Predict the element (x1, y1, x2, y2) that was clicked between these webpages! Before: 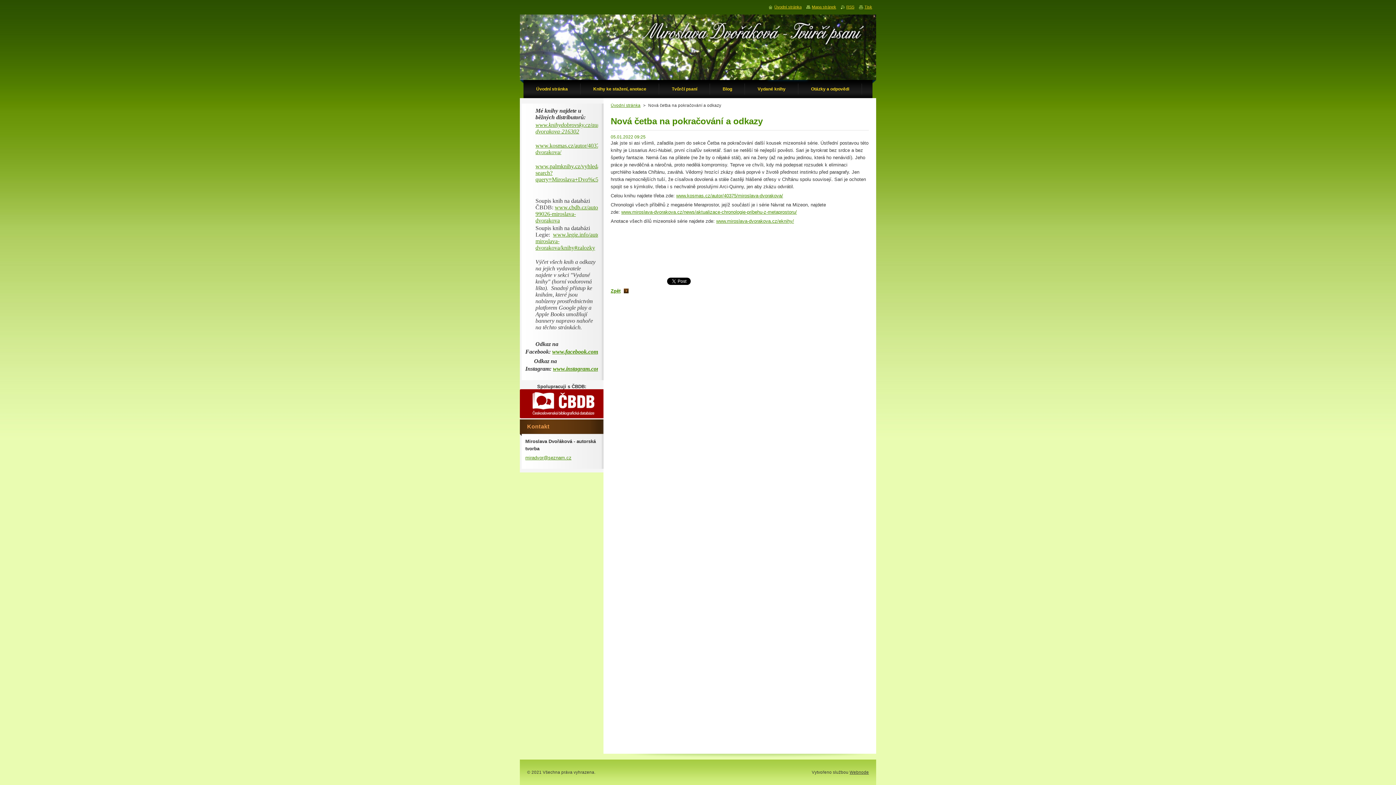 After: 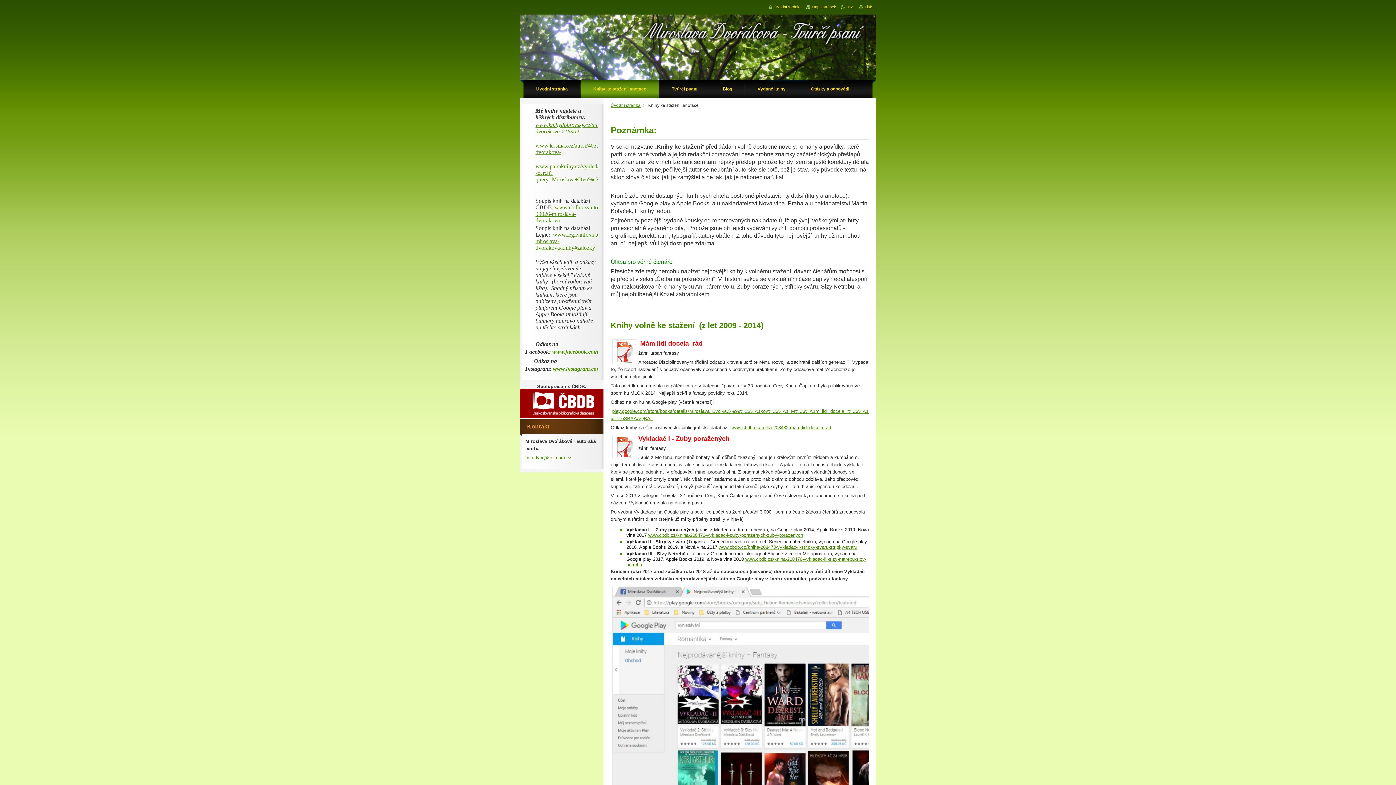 Action: label: www.miroslava-dvorakova.cz/eknihy/ bbox: (716, 218, 794, 224)